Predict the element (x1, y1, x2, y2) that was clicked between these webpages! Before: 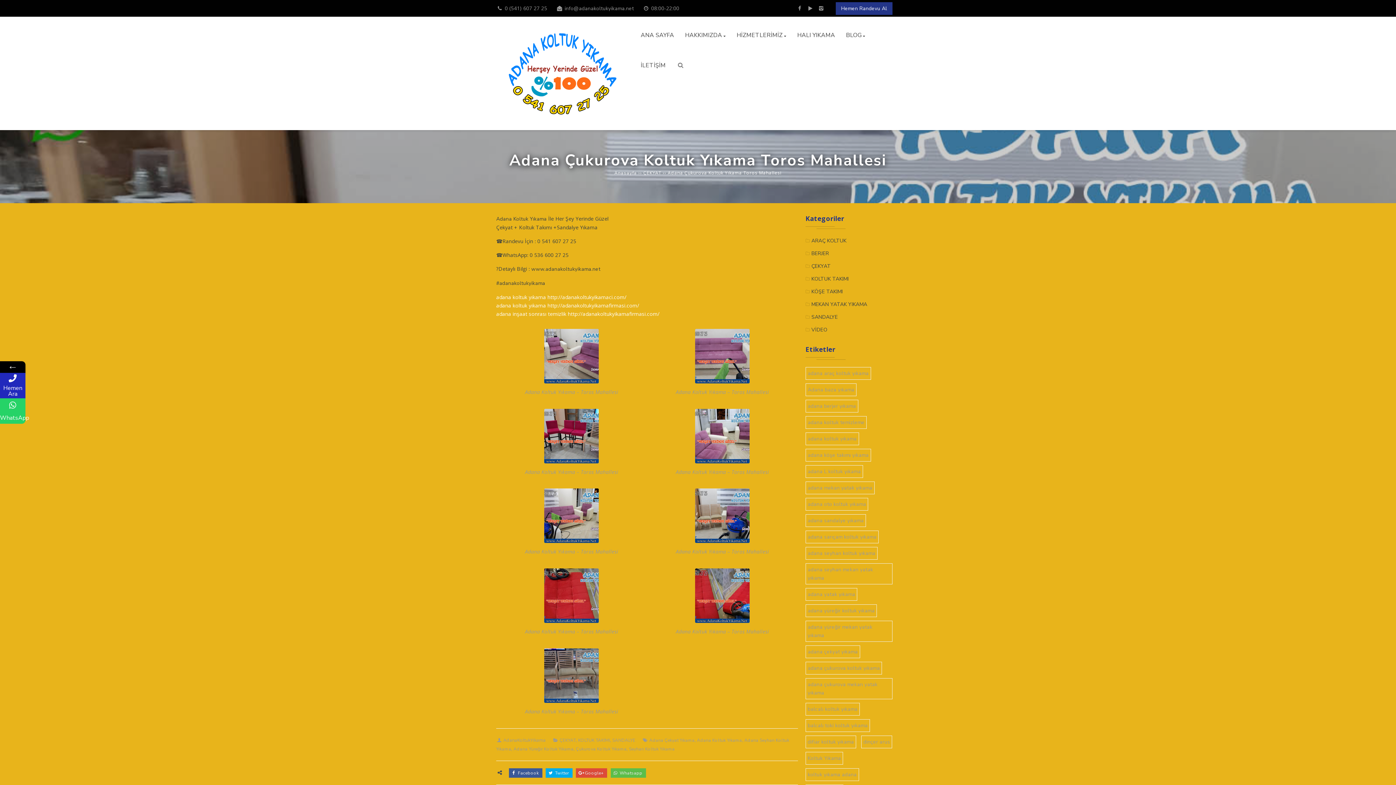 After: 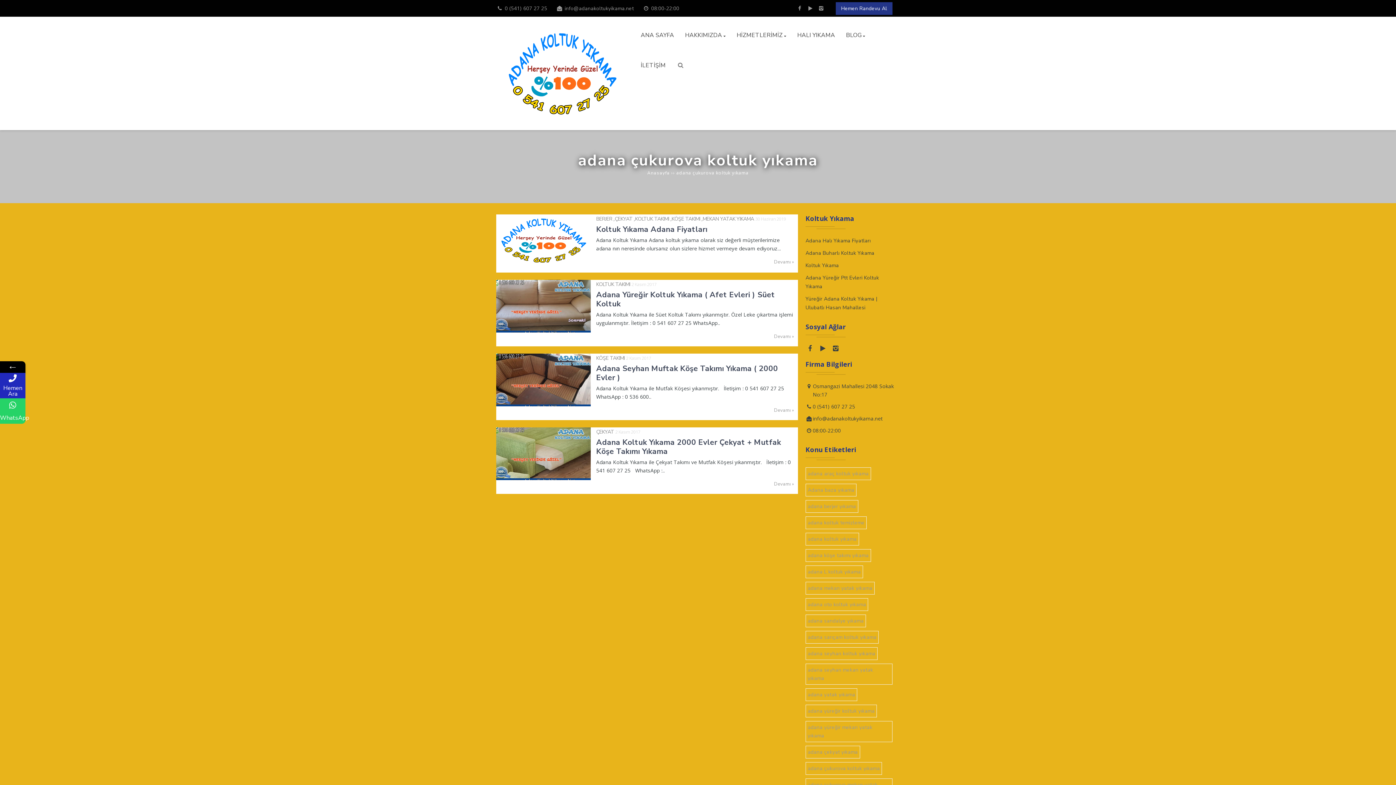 Action: bbox: (805, 662, 882, 674) label: adana çukurova koltuk yıkama (4 öge)